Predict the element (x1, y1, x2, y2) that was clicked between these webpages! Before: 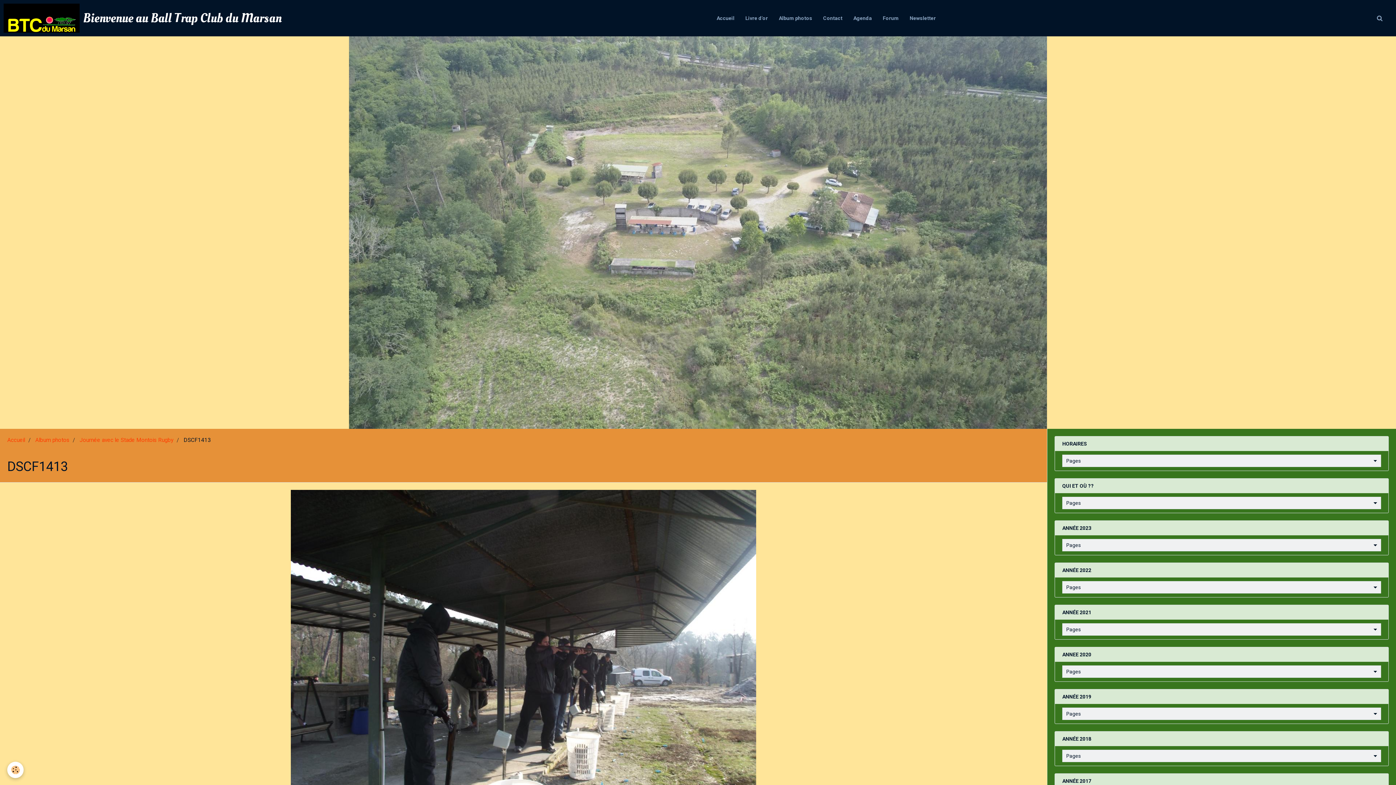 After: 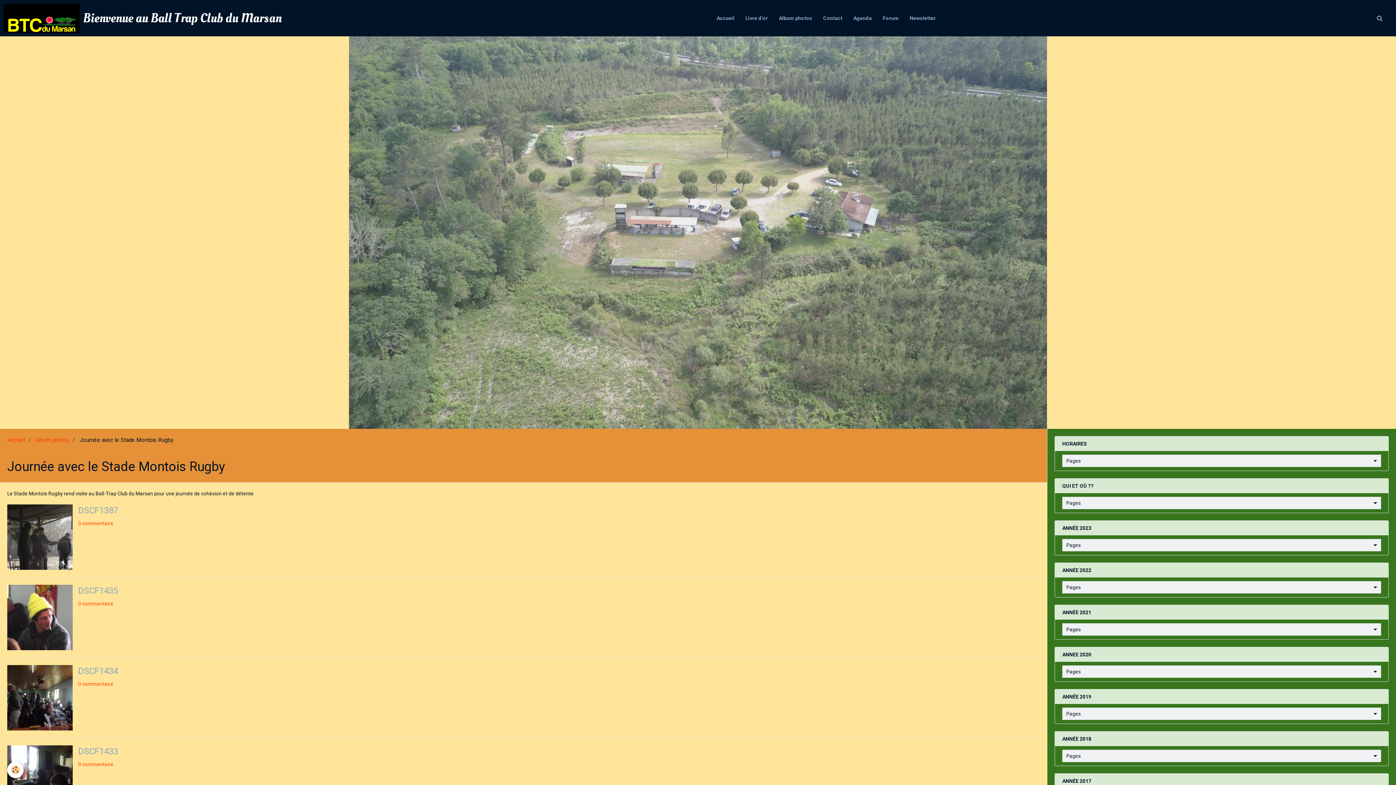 Action: label: Journée avec le Stade Montois Rugby bbox: (79, 437, 173, 443)